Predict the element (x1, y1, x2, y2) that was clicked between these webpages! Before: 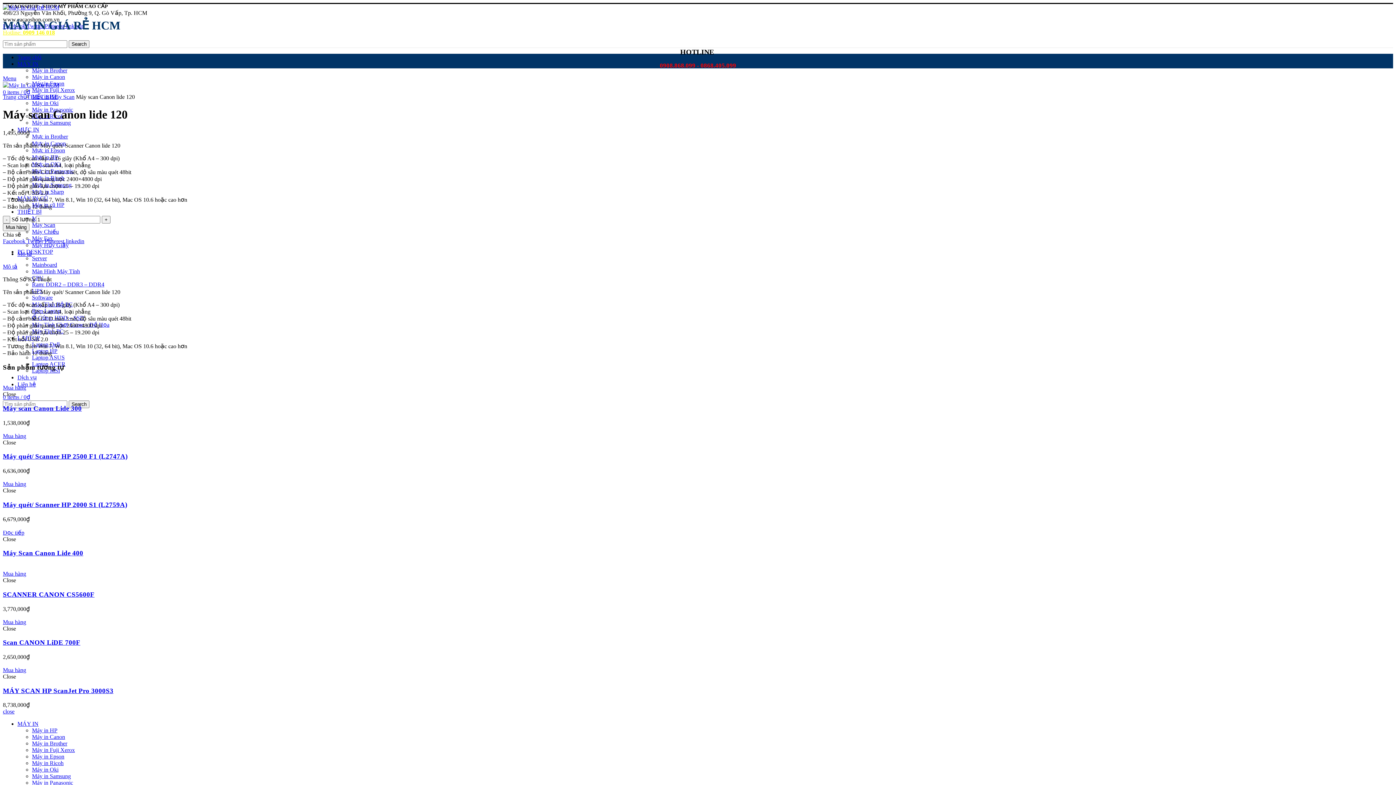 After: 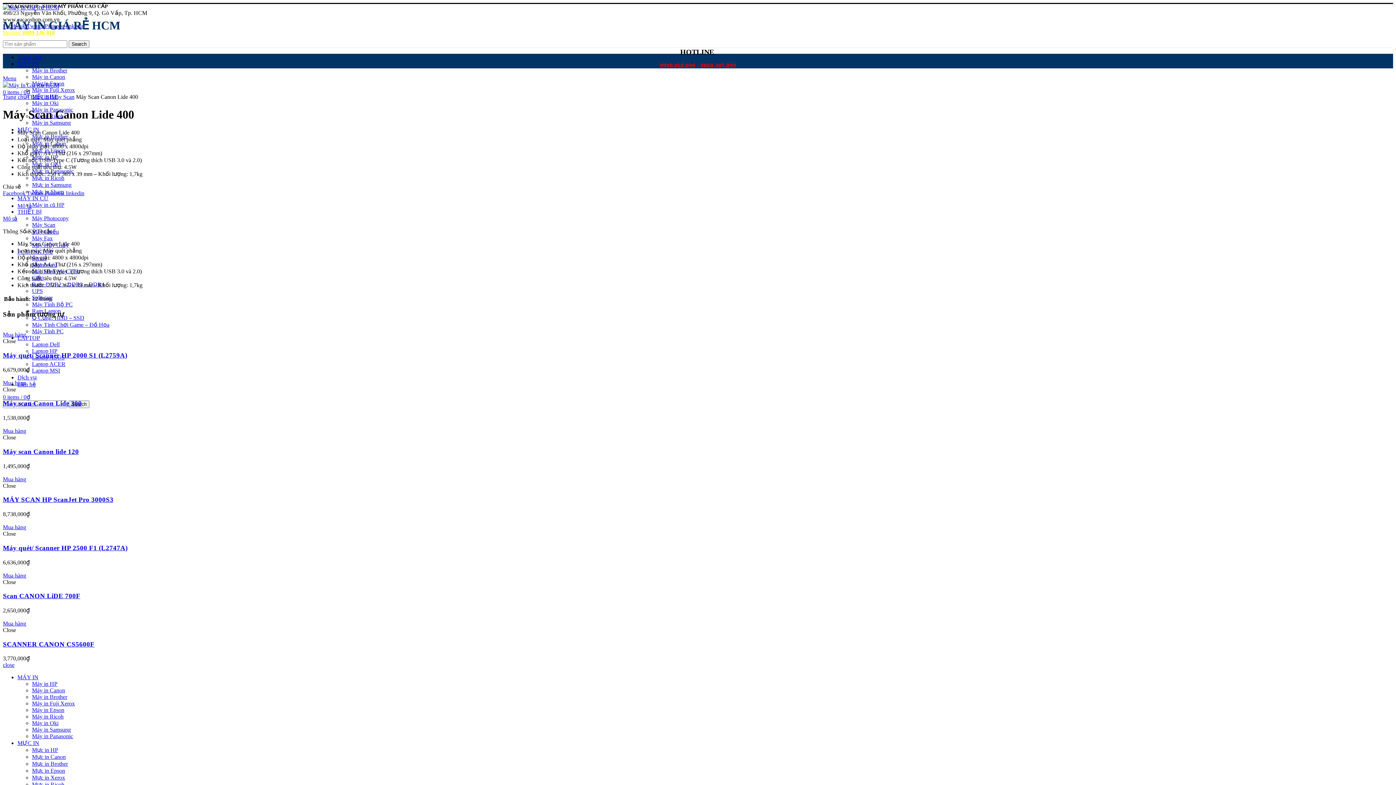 Action: bbox: (2, 529, 24, 535) label: Đọc thêm về “Máy Scan Canon Lide 400”